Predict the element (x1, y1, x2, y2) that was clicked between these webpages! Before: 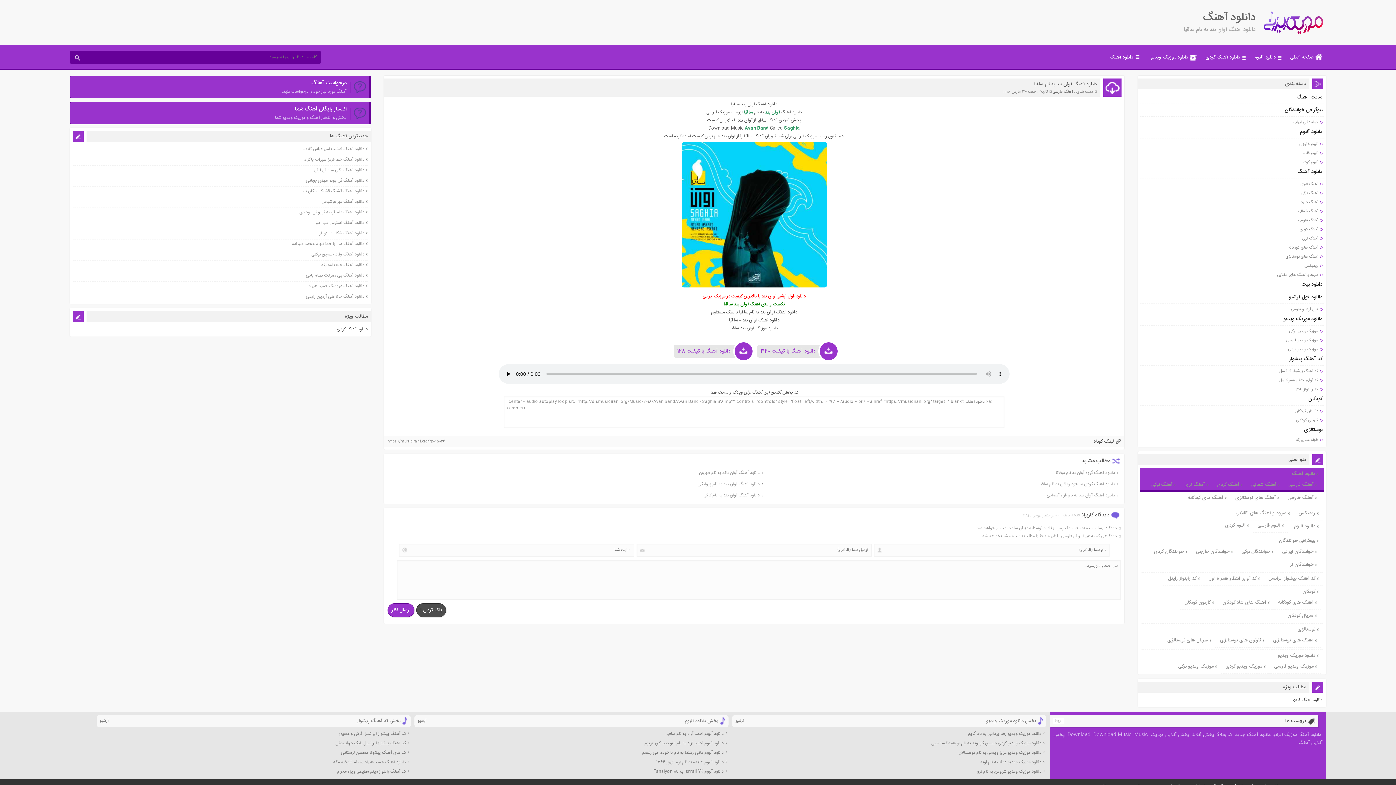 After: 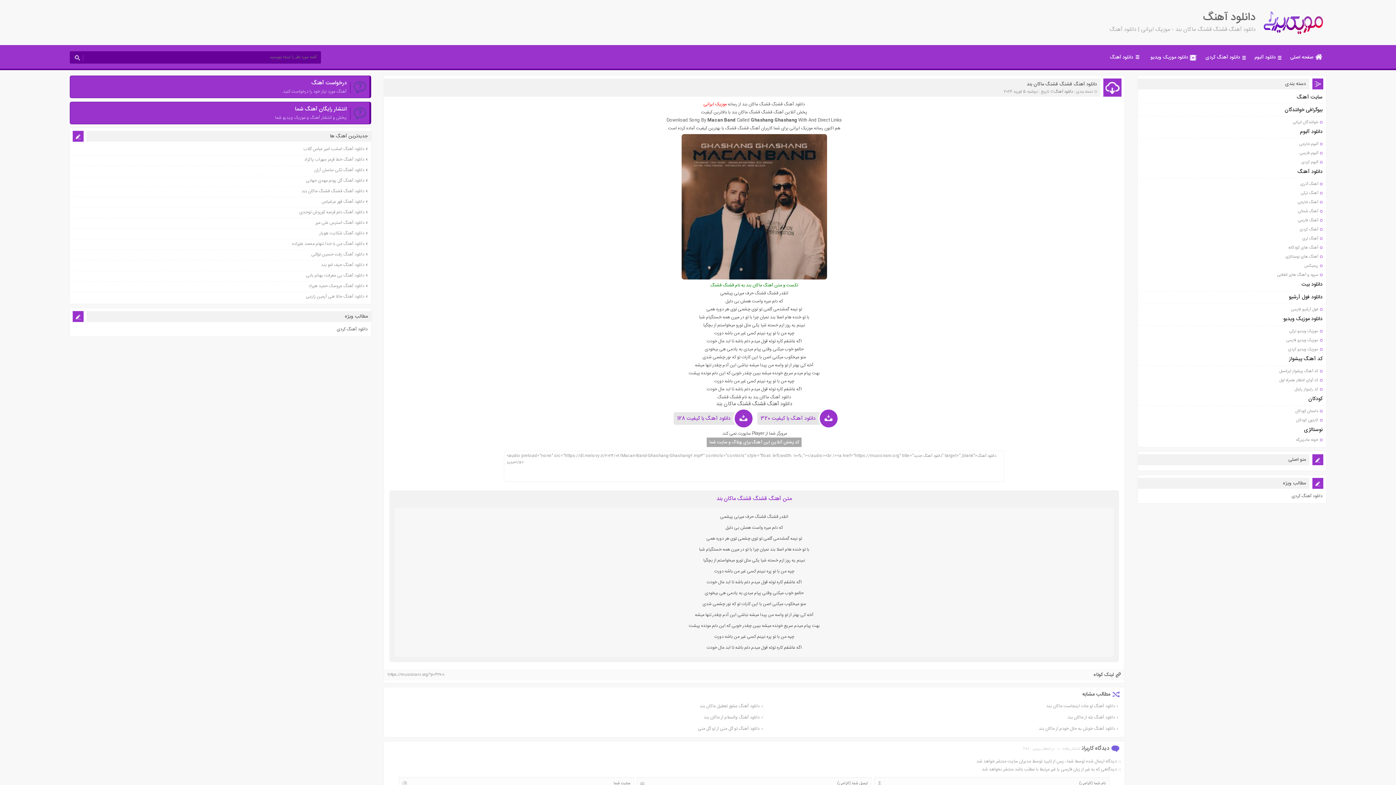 Action: label: دانلود آهنگ قشنگ قشنگ ماکان بند bbox: (301, 187, 364, 194)